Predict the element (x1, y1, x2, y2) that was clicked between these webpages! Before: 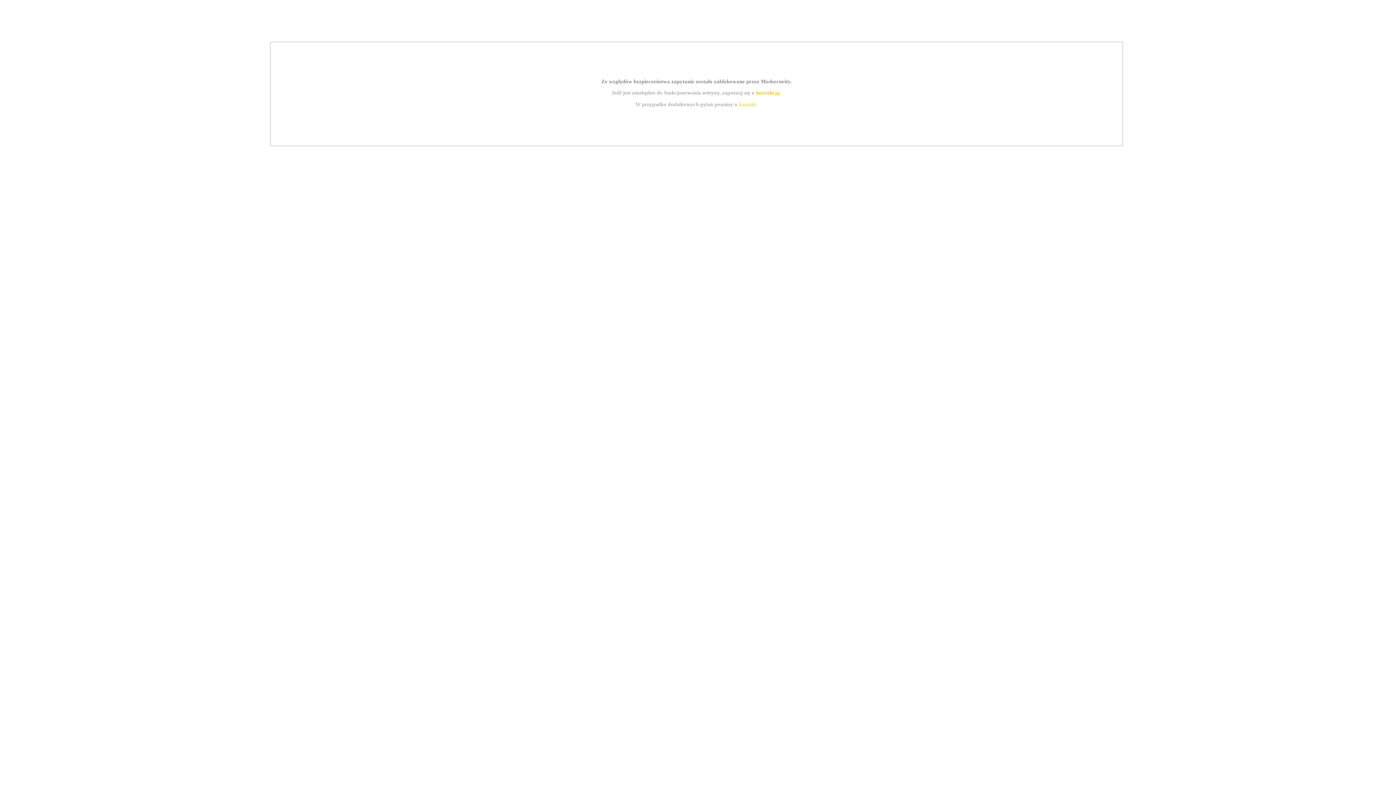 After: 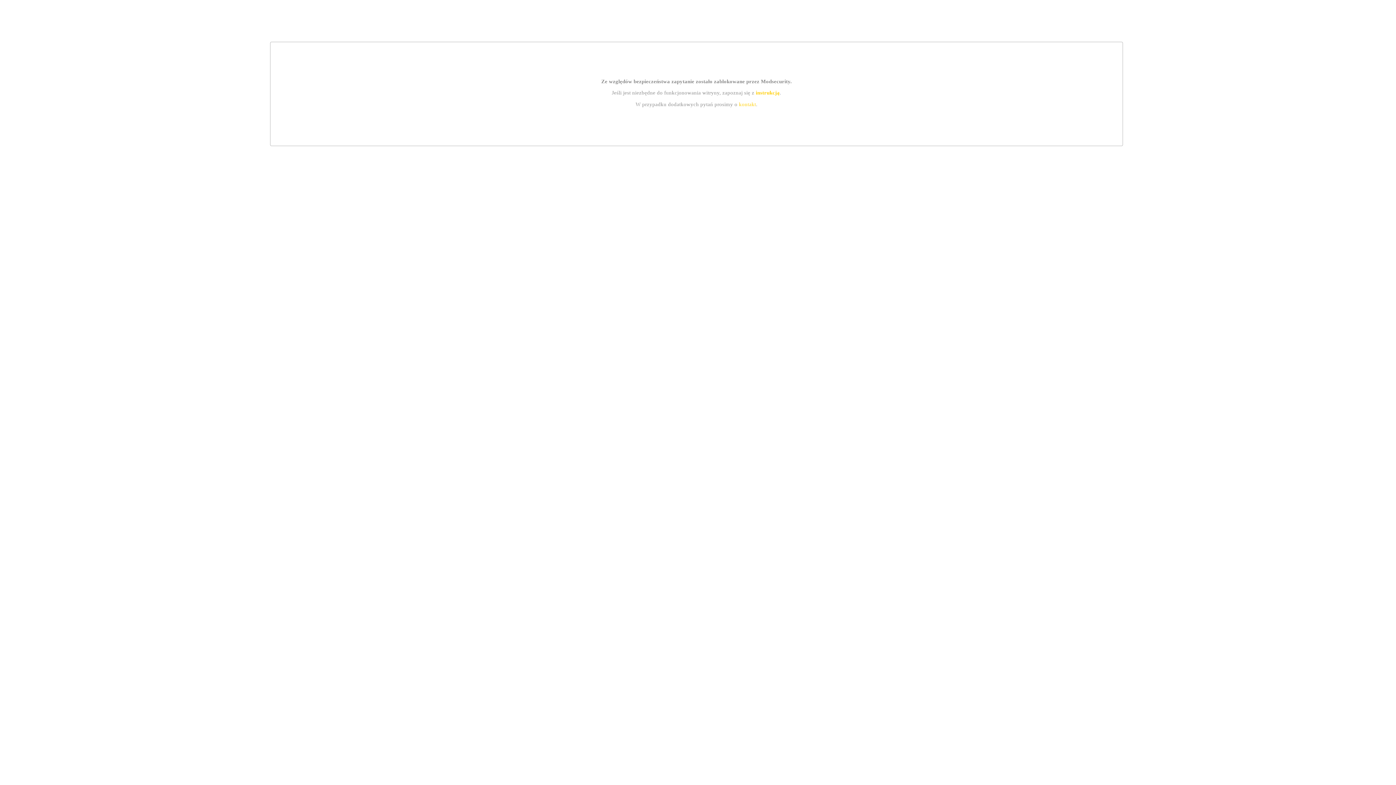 Action: label: instrukcją bbox: (755, 89, 779, 95)